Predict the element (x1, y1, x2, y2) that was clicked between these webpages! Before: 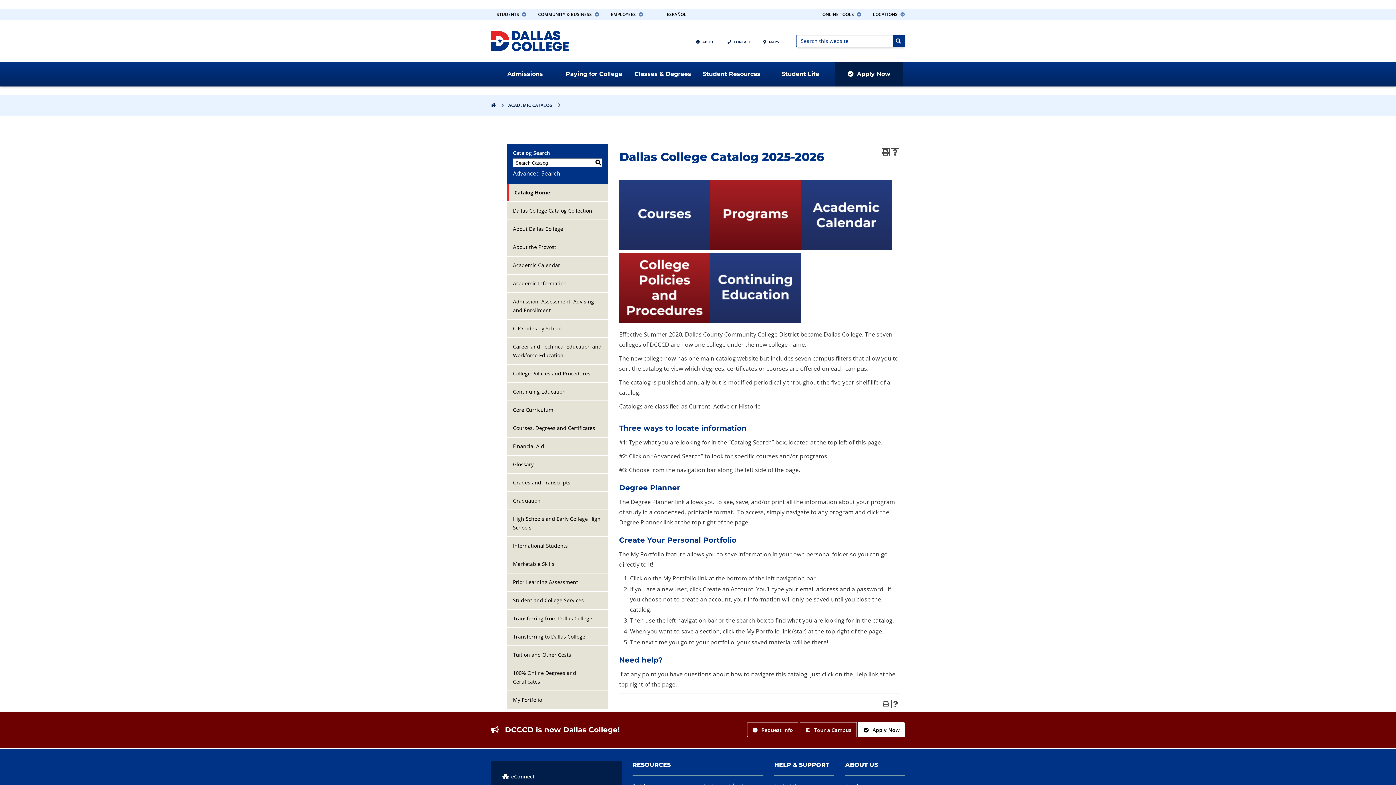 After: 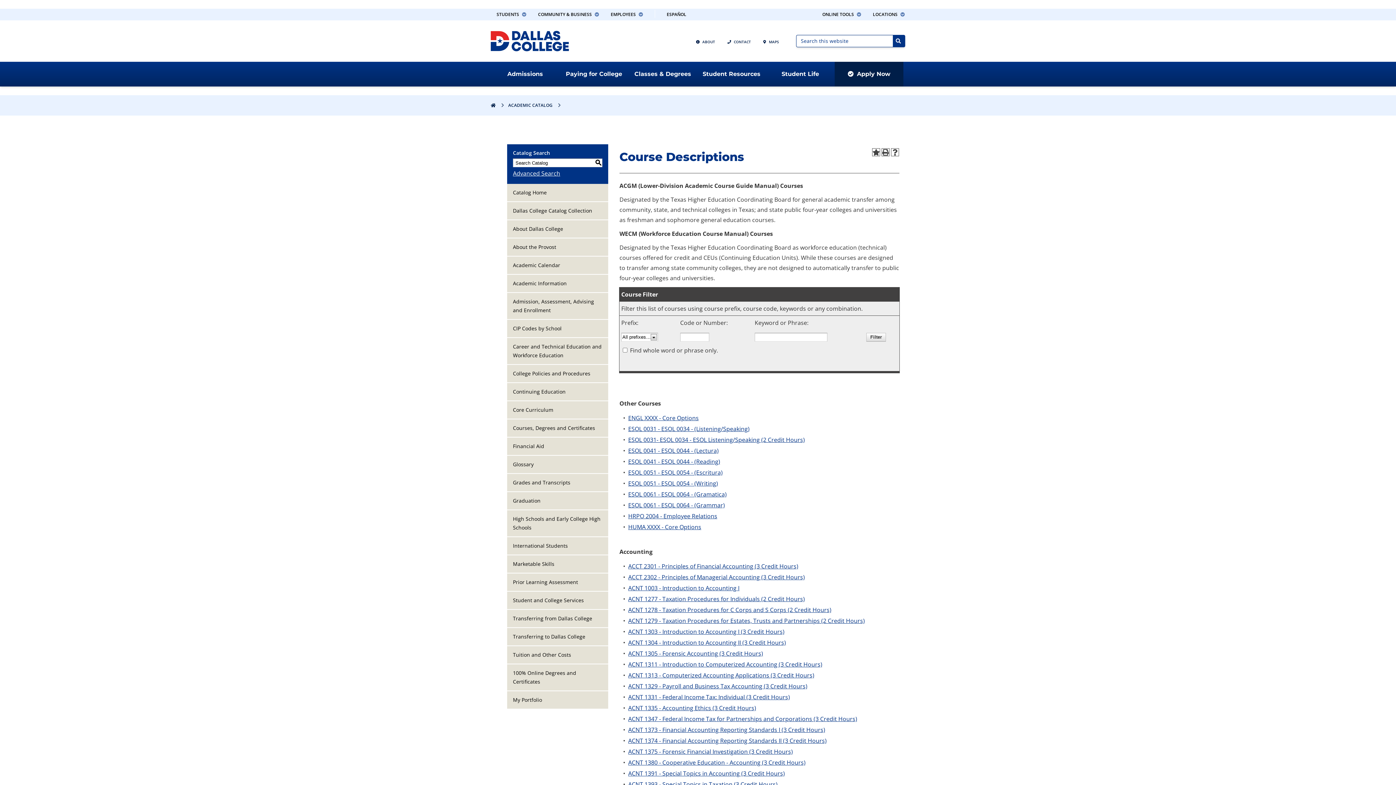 Action: bbox: (619, 244, 710, 252)